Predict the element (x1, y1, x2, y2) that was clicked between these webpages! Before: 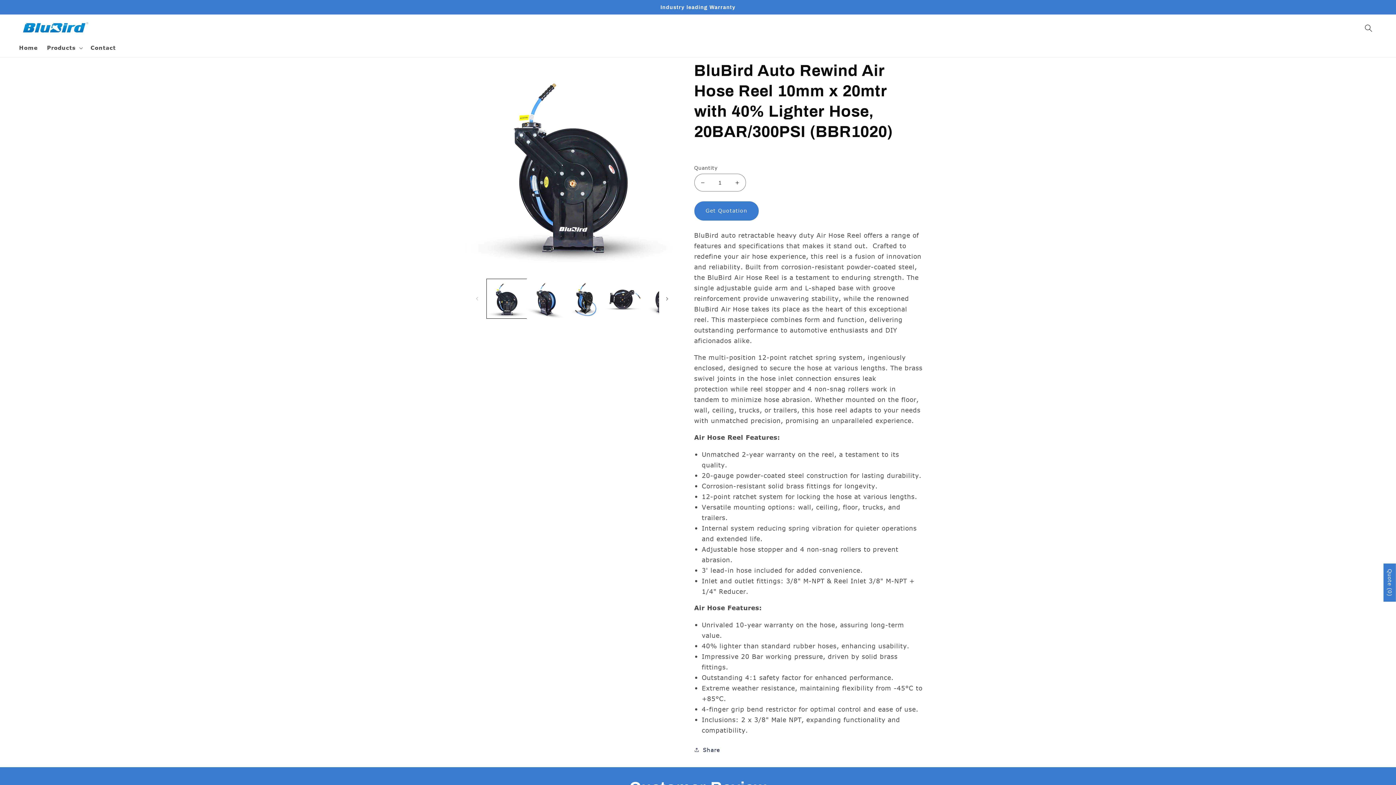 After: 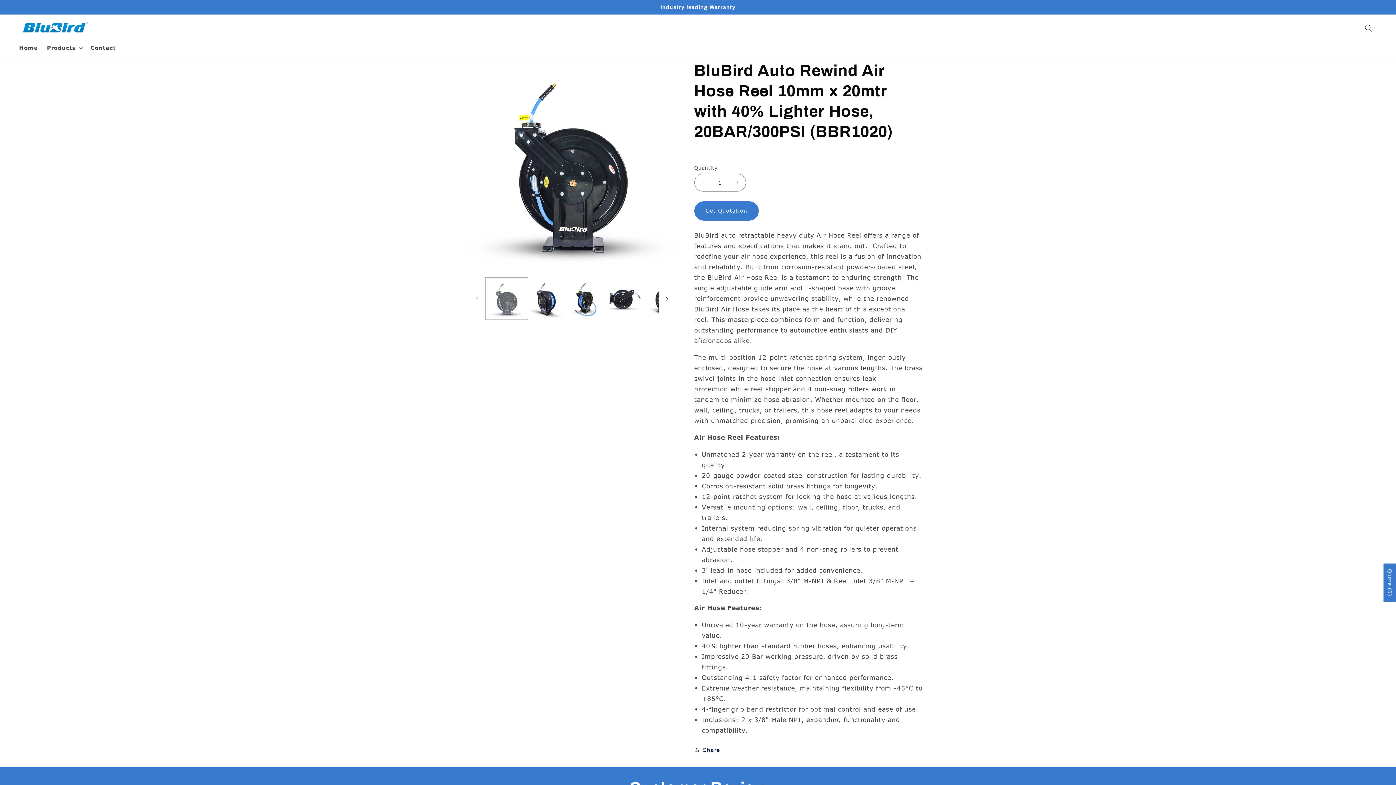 Action: label: Load image 1 in gallery view bbox: (487, 279, 526, 318)